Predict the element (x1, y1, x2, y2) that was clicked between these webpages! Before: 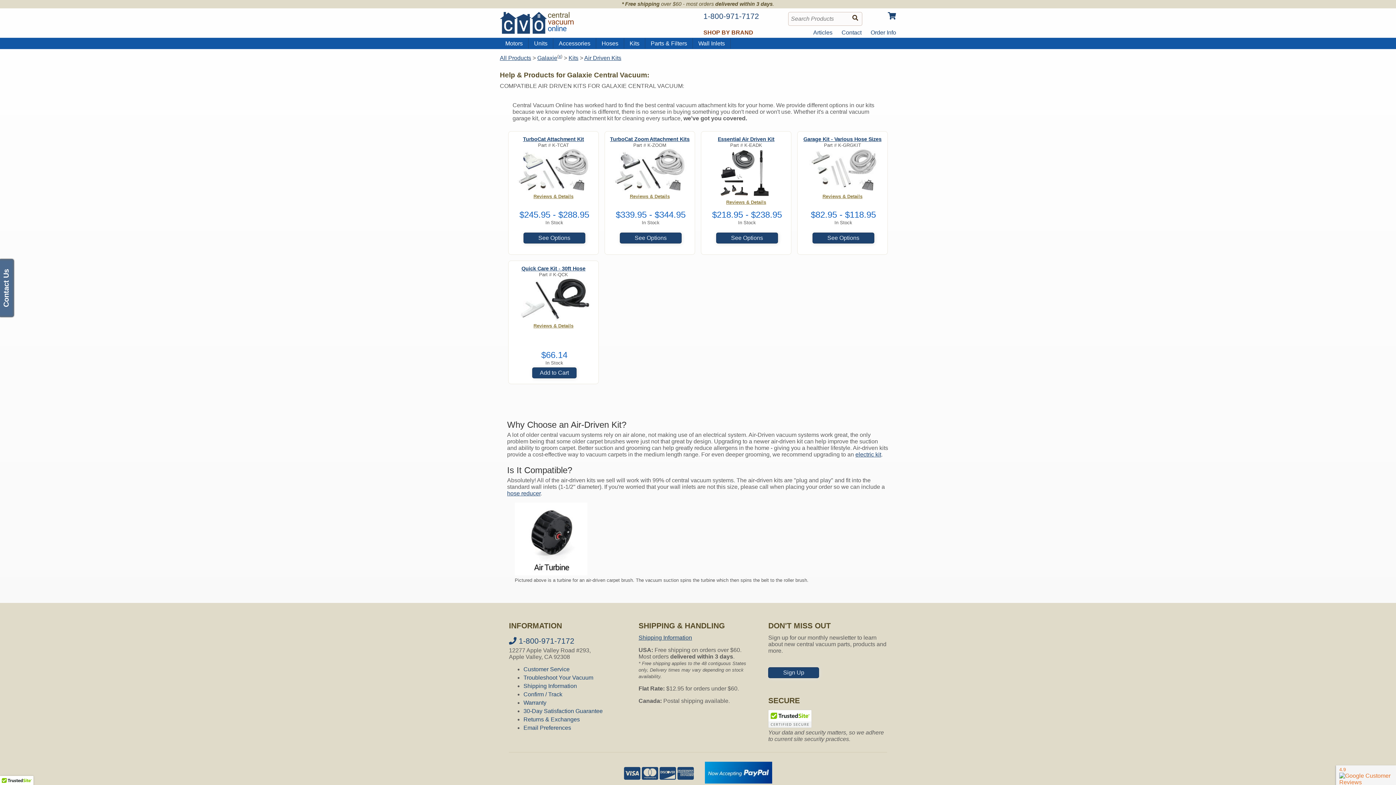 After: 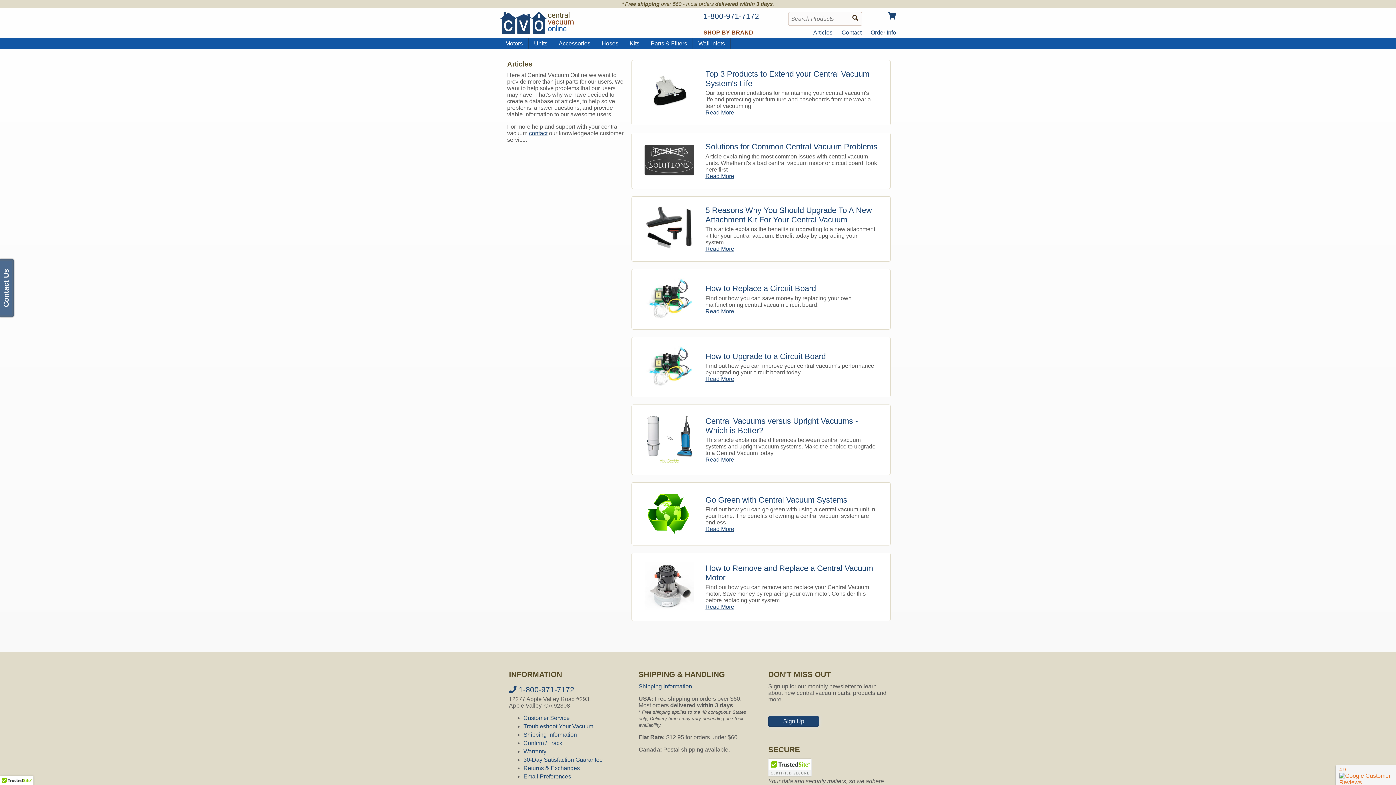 Action: label: Articles bbox: (813, 29, 832, 35)